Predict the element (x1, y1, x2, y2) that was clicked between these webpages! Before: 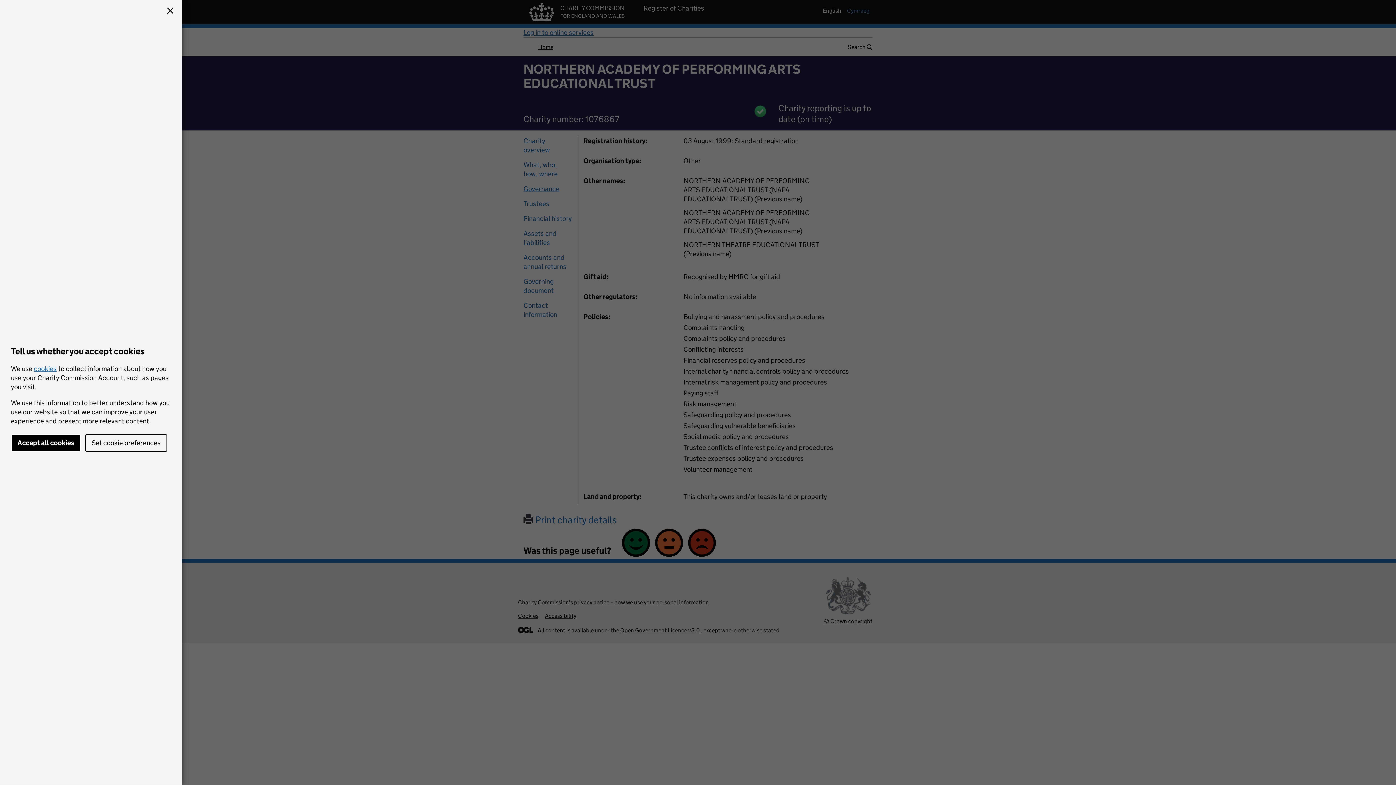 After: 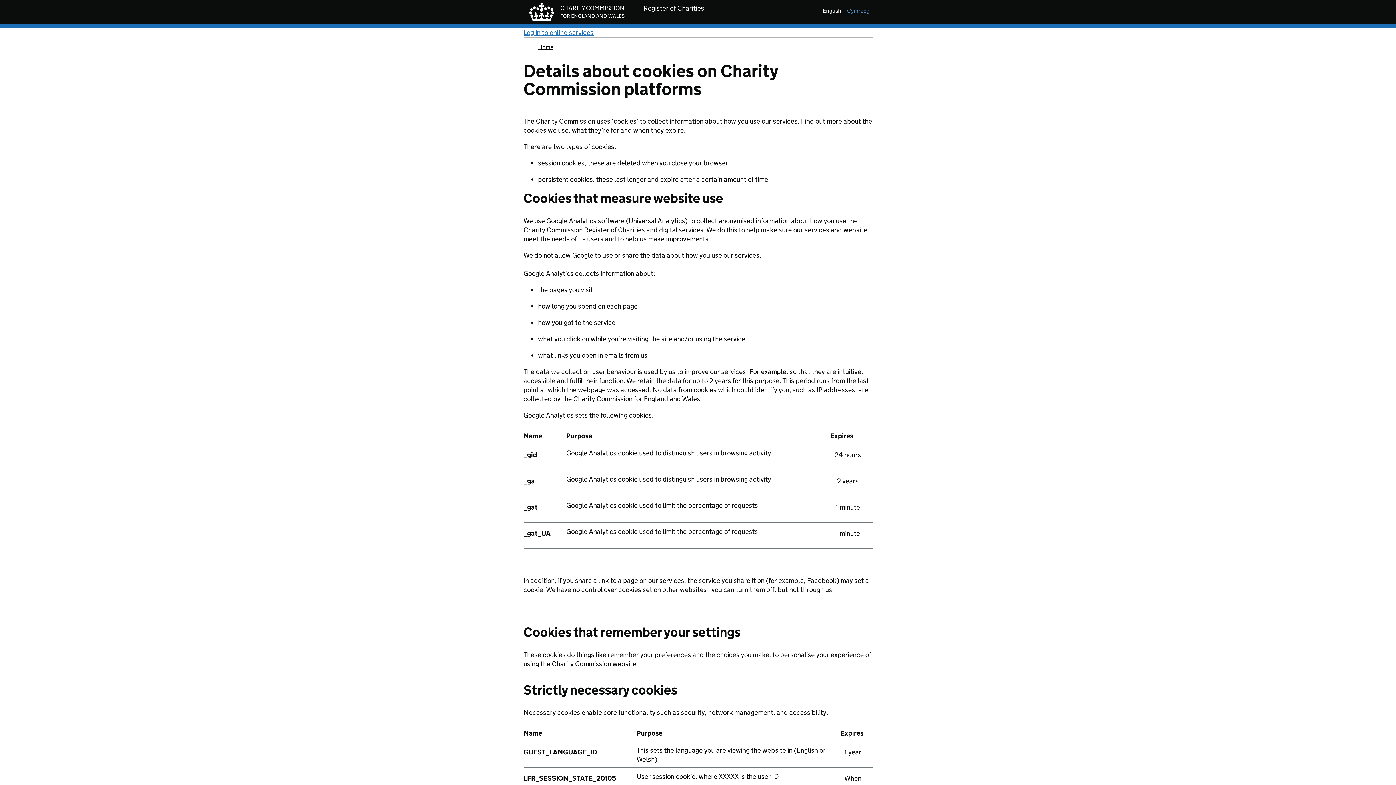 Action: label: cookies bbox: (33, 364, 56, 372)